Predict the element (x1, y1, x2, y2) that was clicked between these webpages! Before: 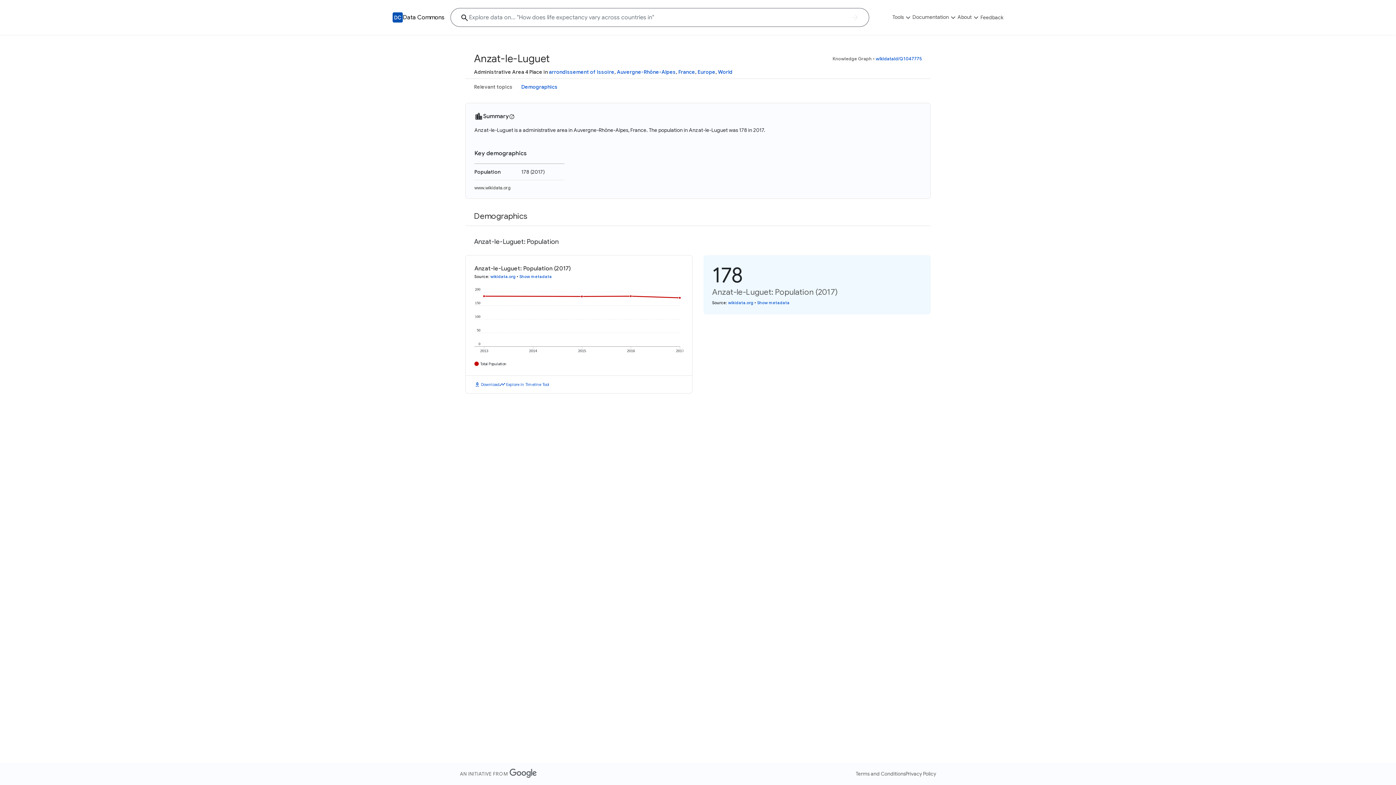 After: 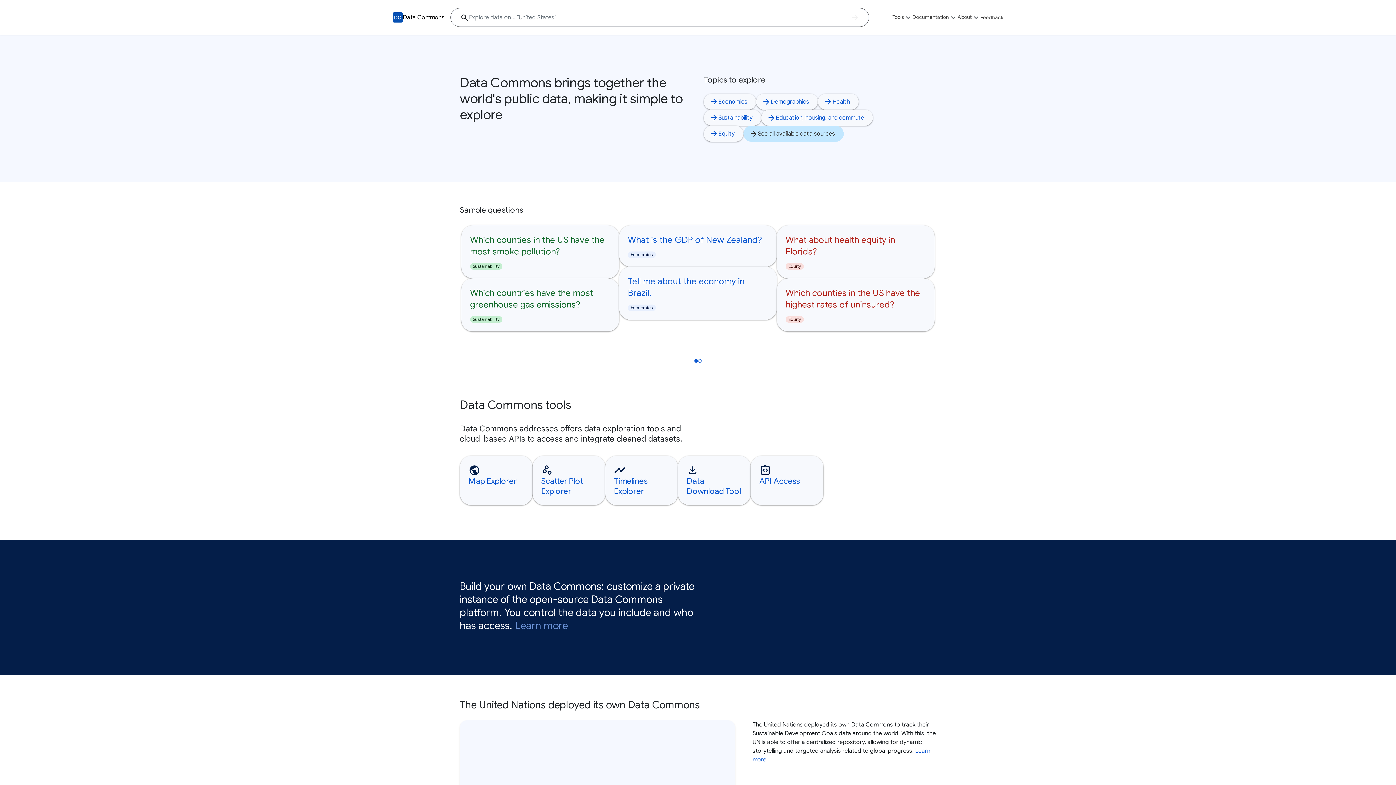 Action: label: Data Commons bbox: (402, 13, 444, 21)